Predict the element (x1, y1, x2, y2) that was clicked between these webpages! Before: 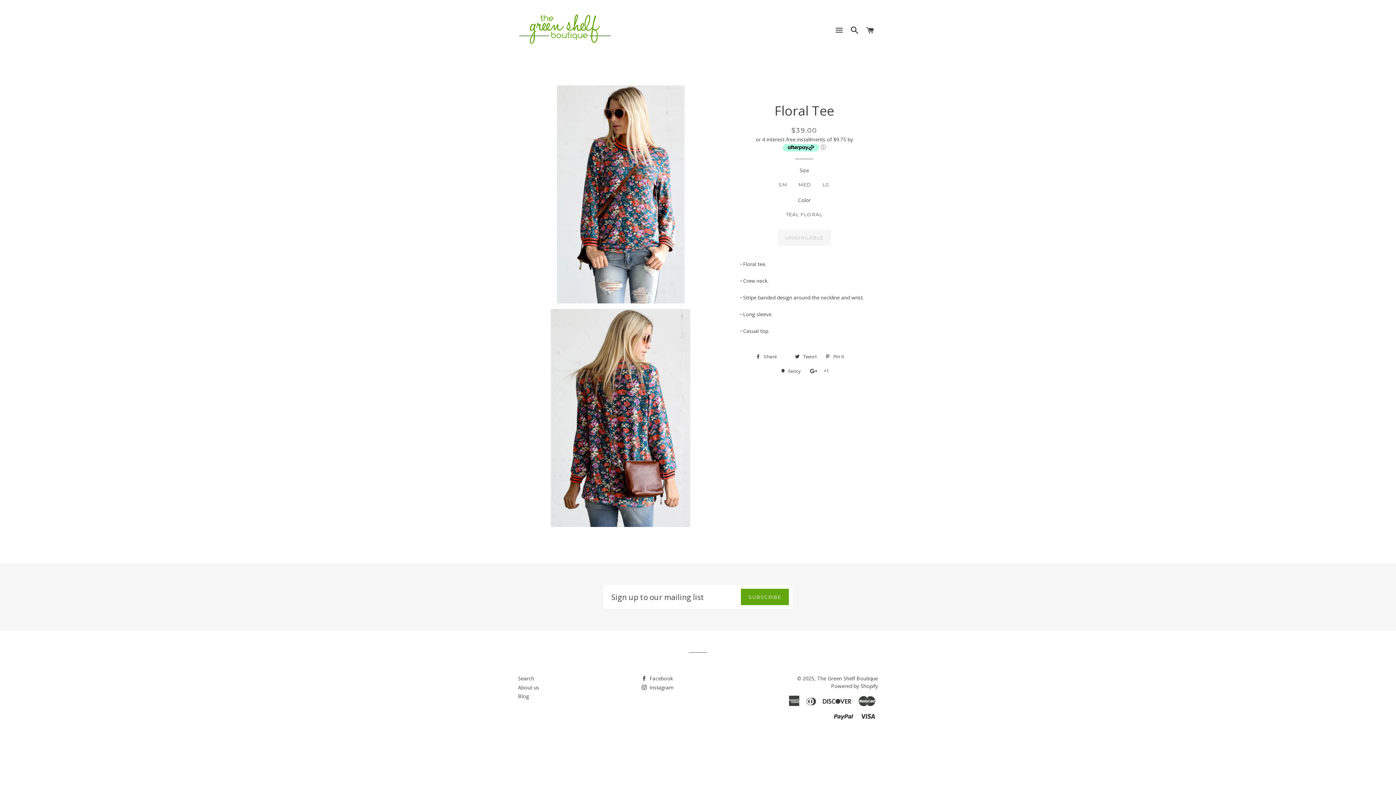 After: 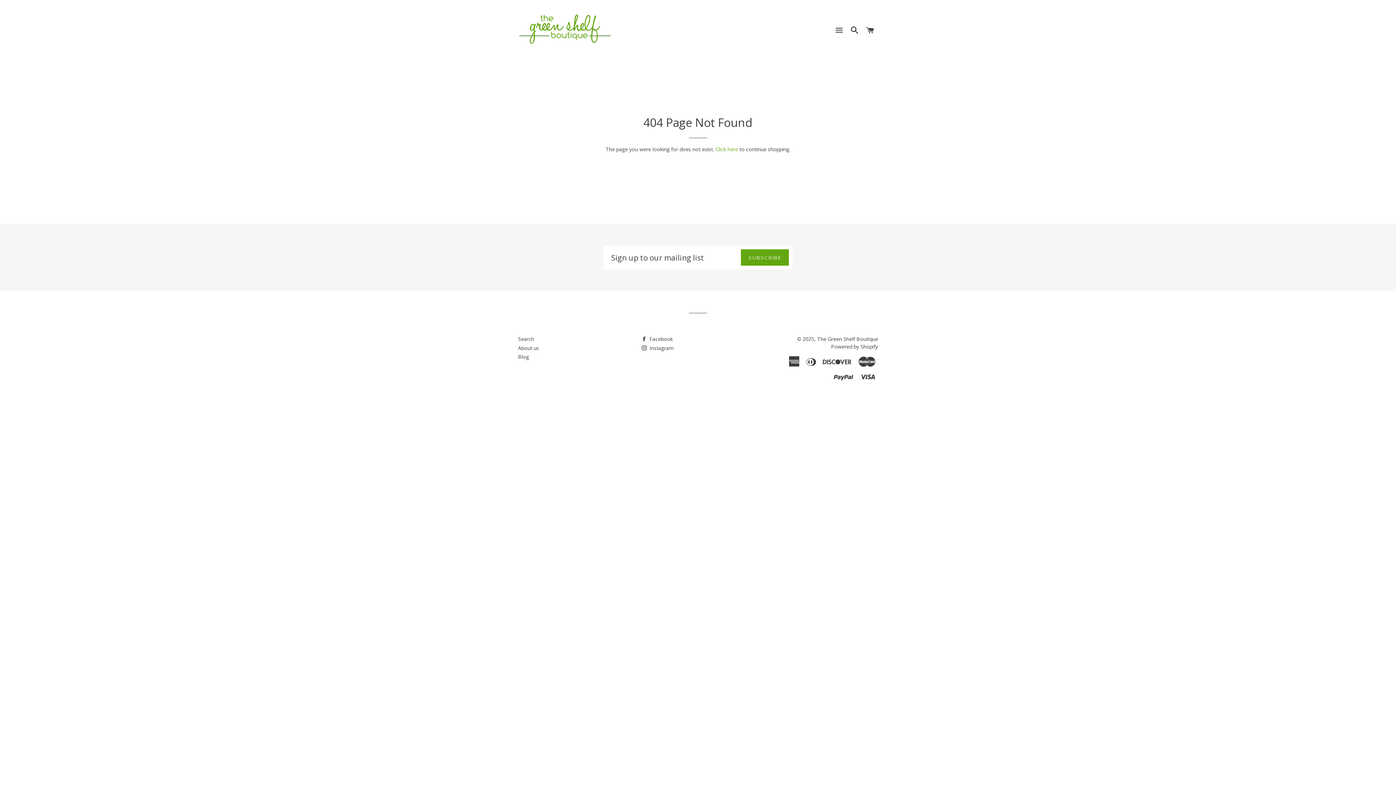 Action: label:  Facebook bbox: (641, 675, 673, 682)